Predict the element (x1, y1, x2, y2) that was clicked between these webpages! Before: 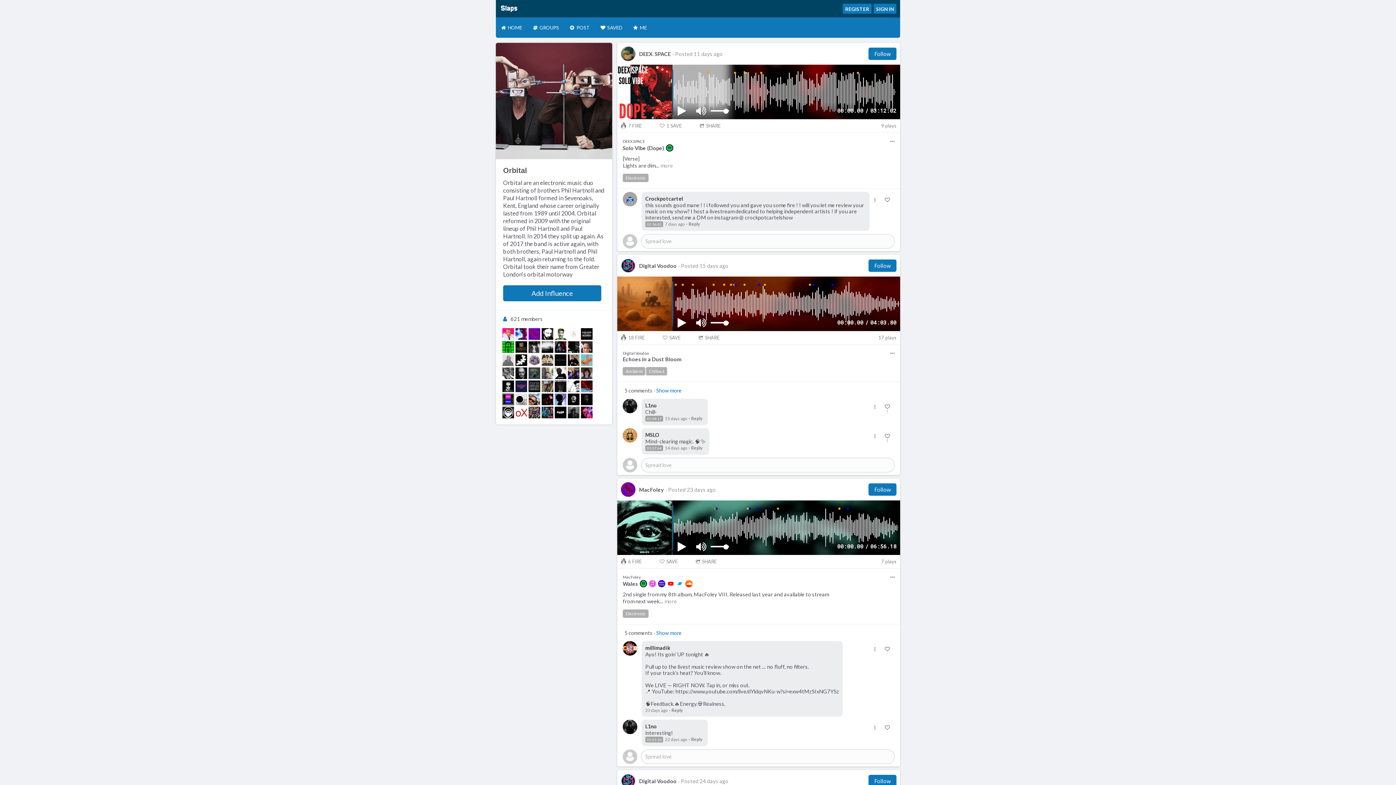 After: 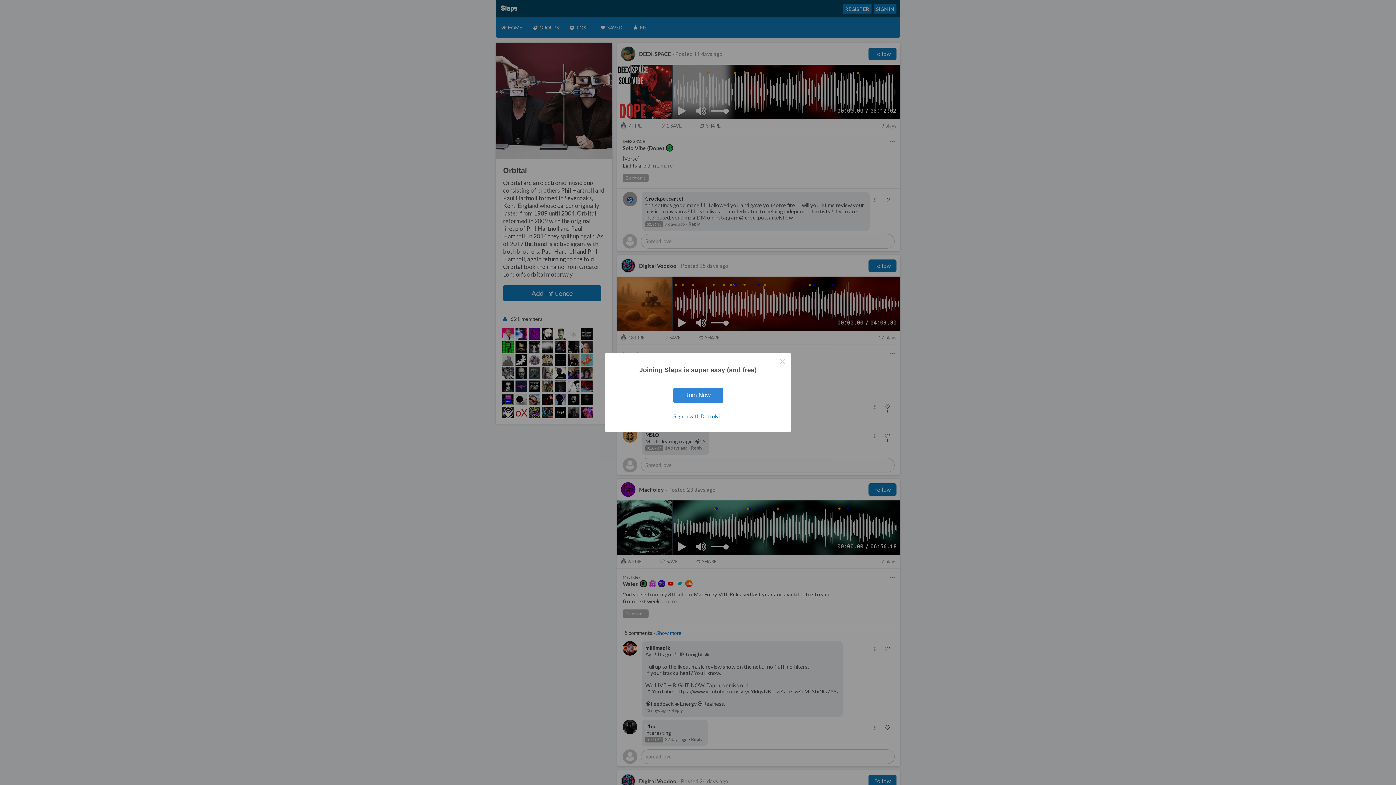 Action: label: Crockpotcartel bbox: (645, 195, 683, 201)